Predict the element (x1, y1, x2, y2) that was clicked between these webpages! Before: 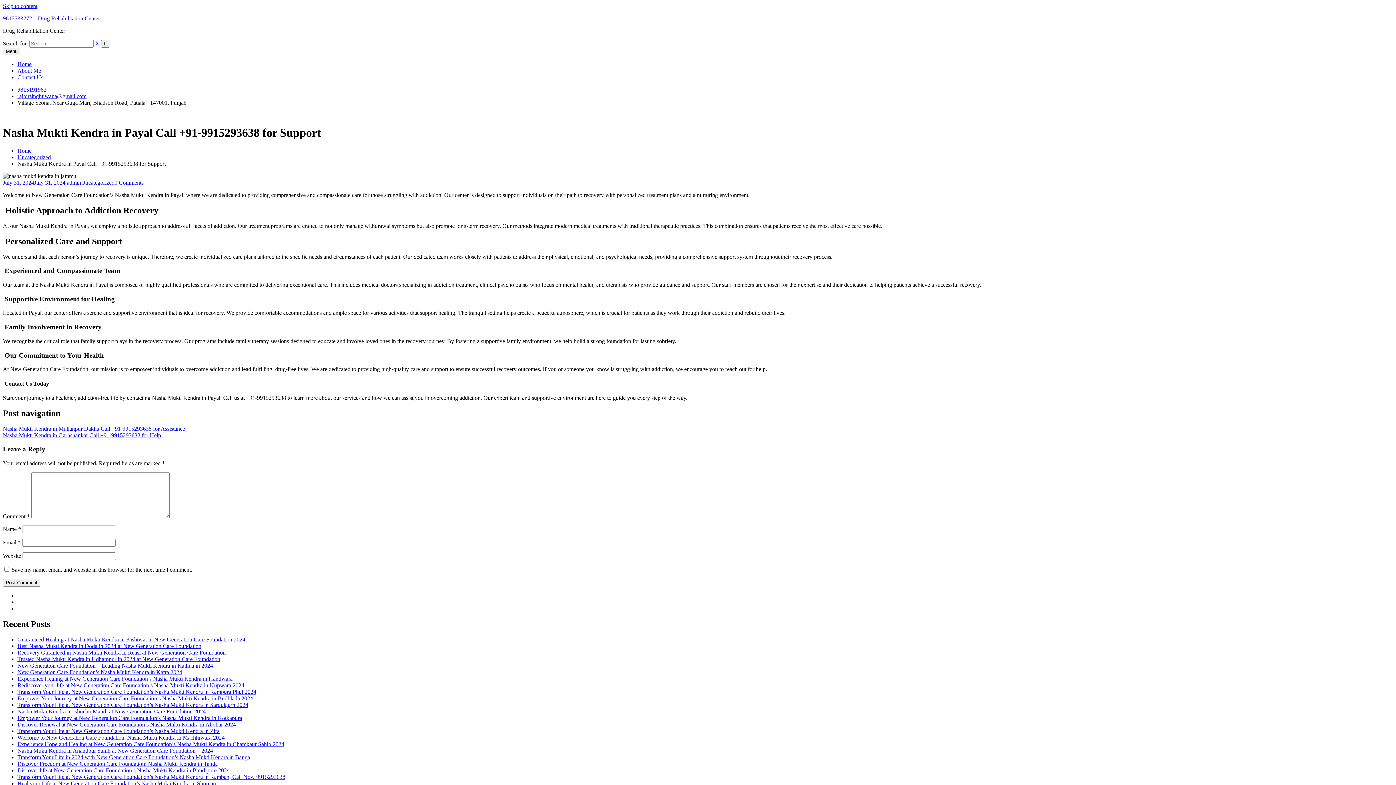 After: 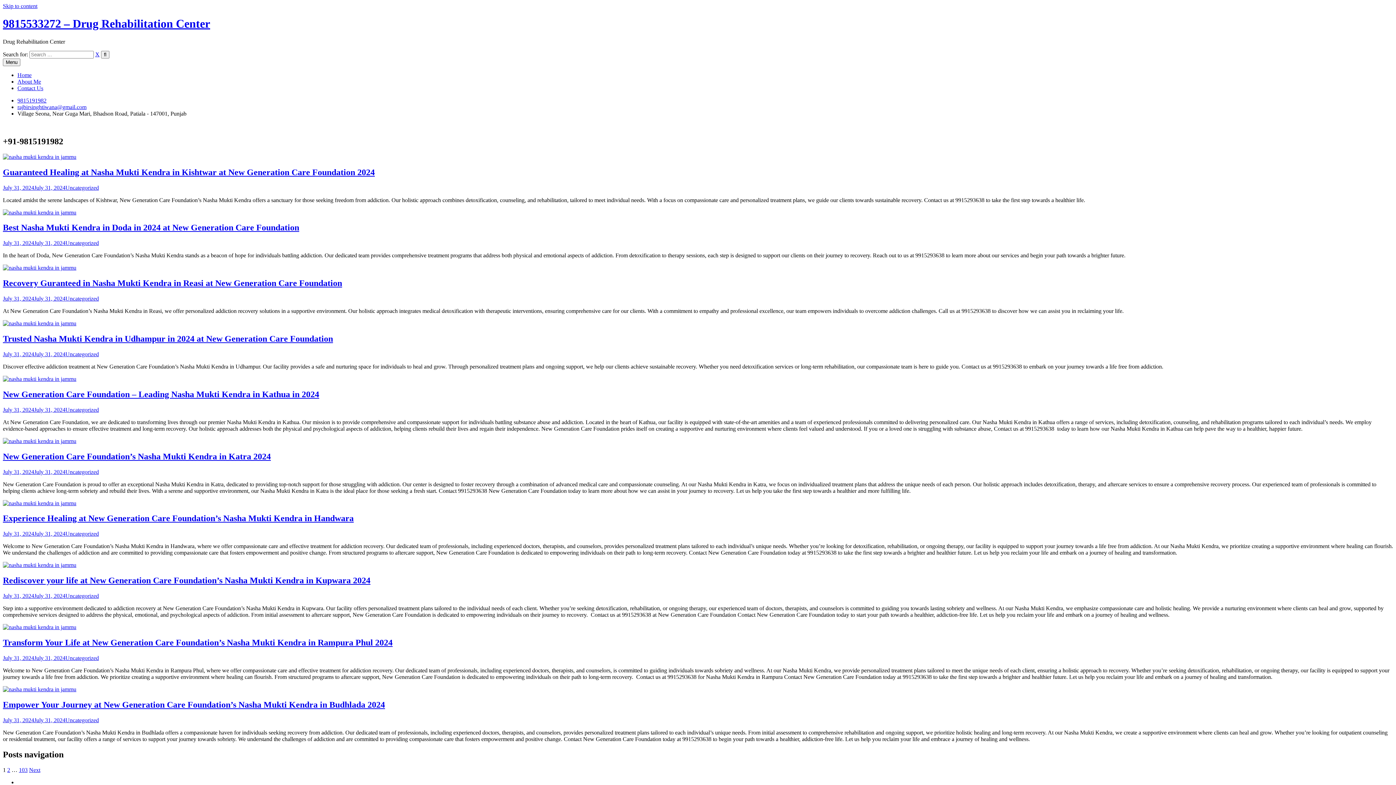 Action: label: 9815533272 – Drug Rehabilitation Center bbox: (2, 15, 100, 21)